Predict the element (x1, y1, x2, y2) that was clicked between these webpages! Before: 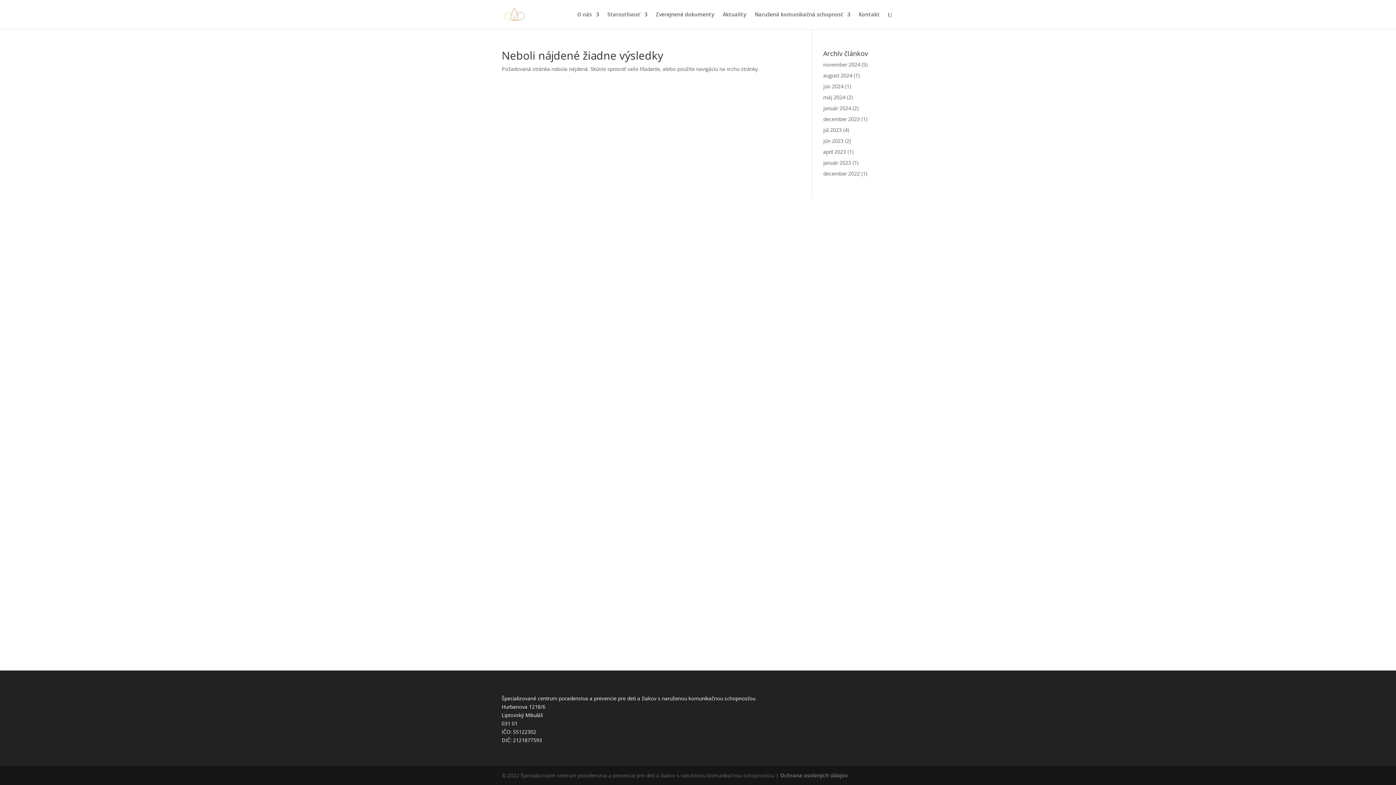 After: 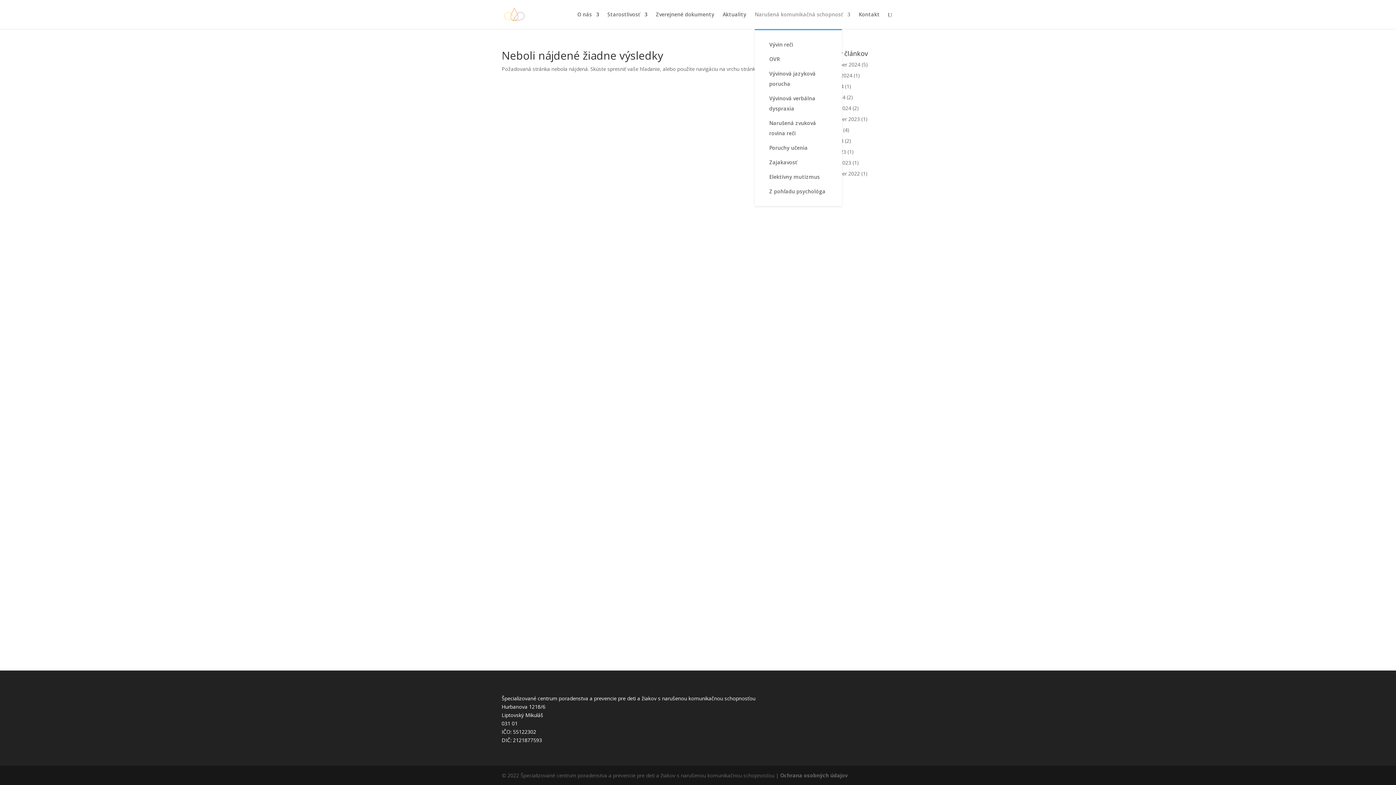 Action: label: Narušená komunikačná schopnosť bbox: (754, 12, 850, 29)